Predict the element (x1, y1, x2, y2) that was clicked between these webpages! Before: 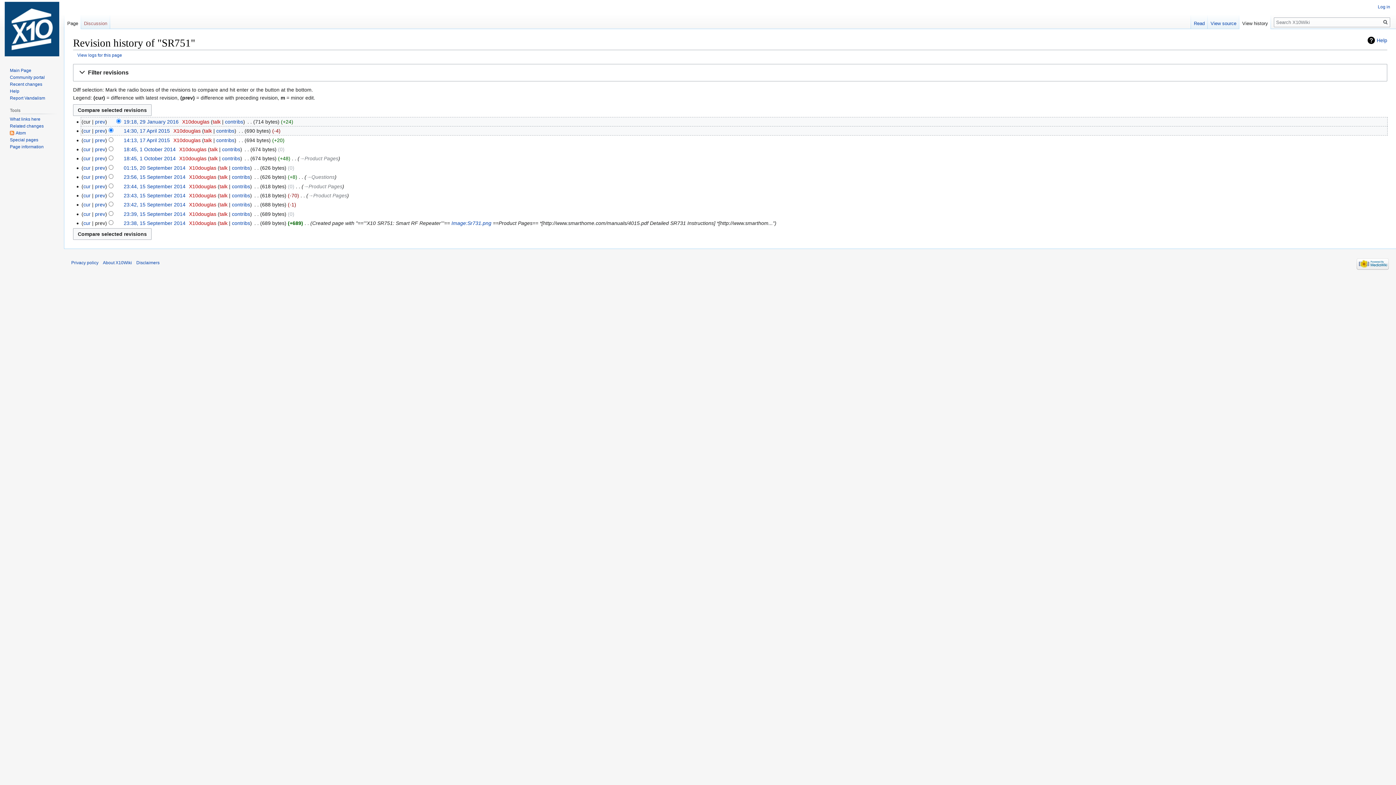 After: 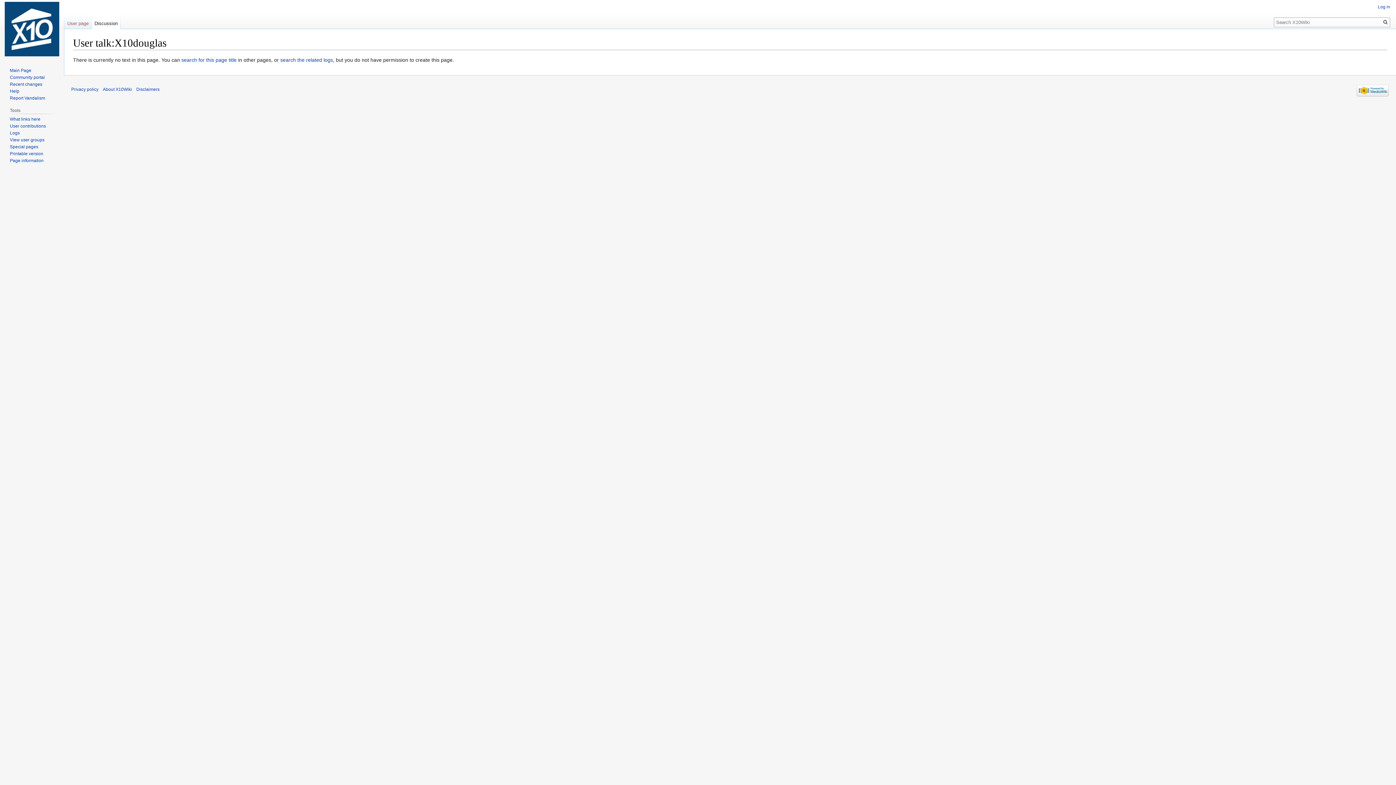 Action: label: talk bbox: (203, 137, 211, 143)